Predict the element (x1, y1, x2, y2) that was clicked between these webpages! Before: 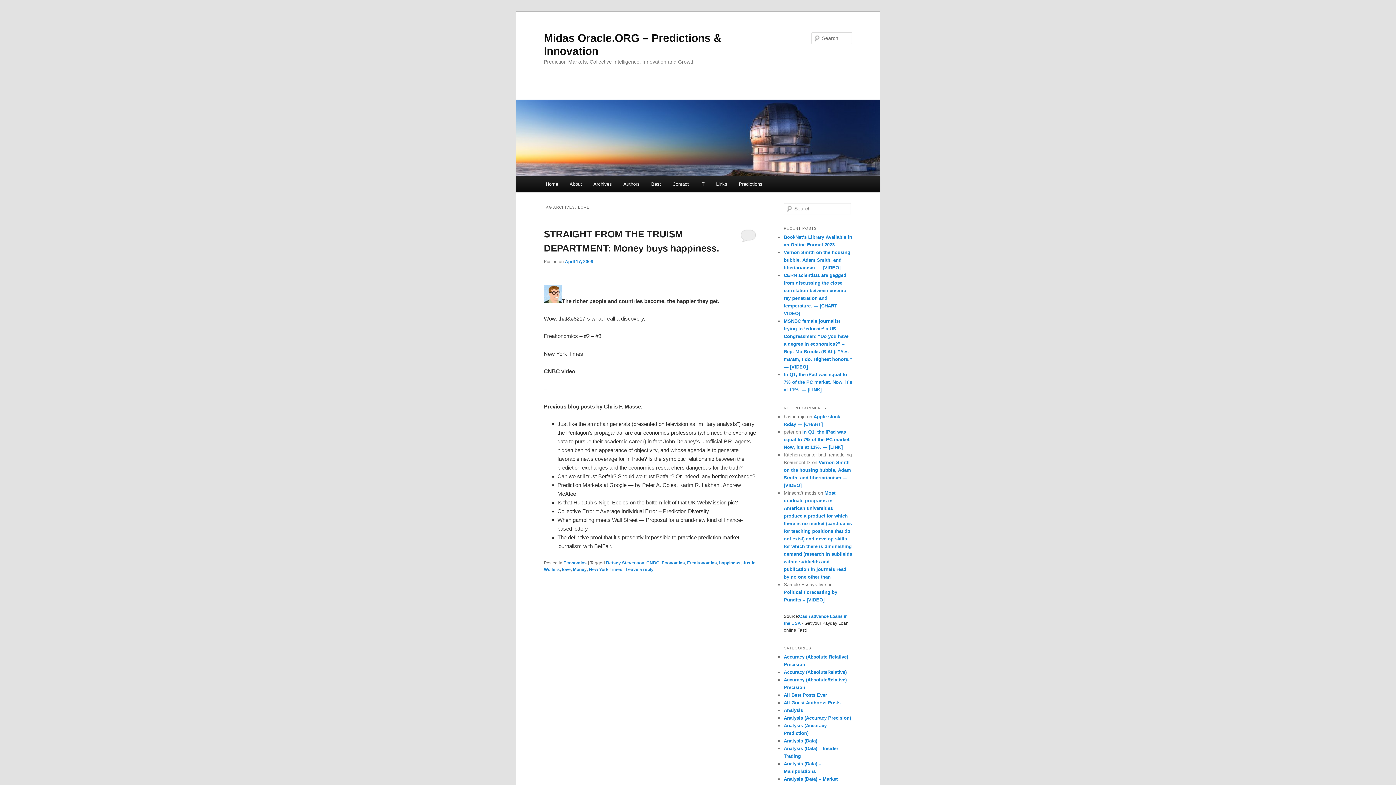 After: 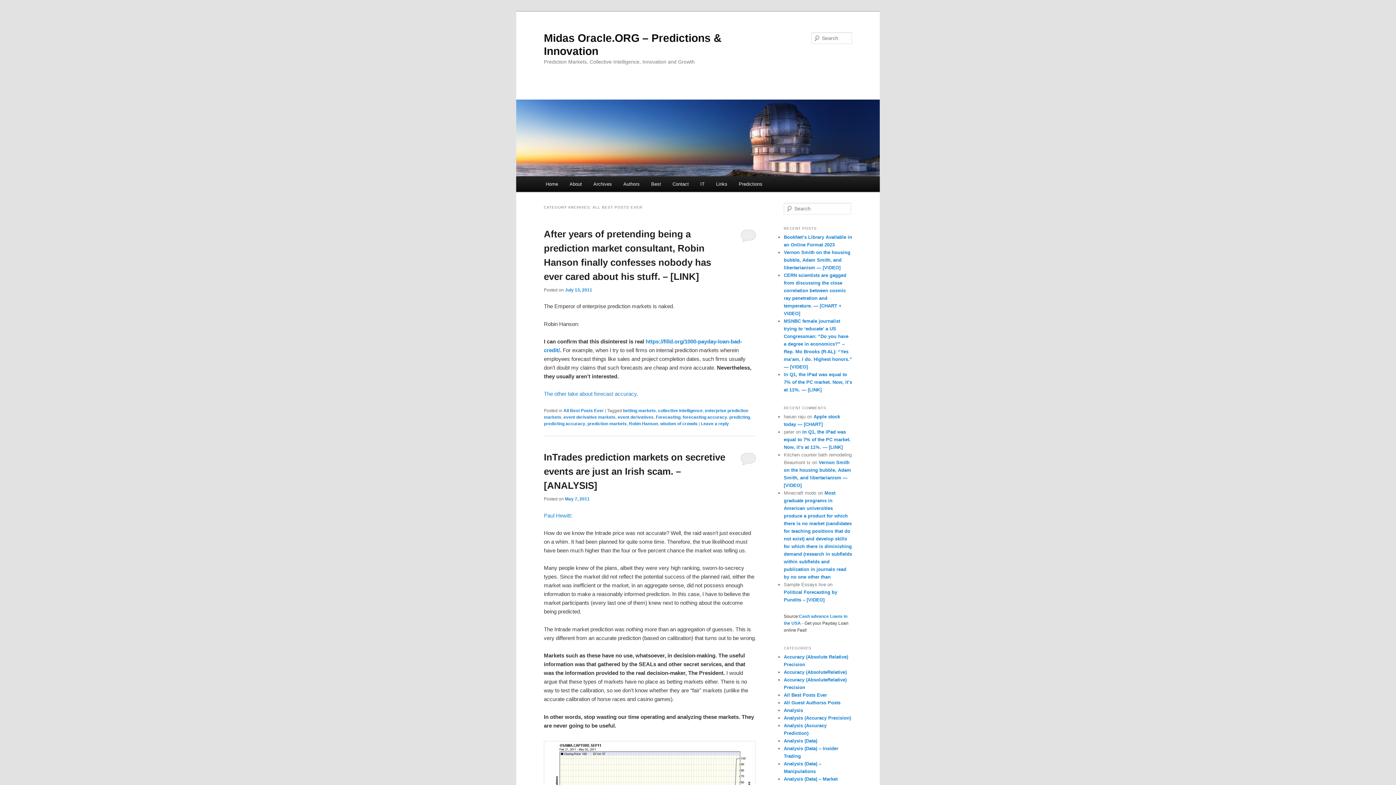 Action: label: All Best Posts Ever bbox: (784, 692, 827, 698)